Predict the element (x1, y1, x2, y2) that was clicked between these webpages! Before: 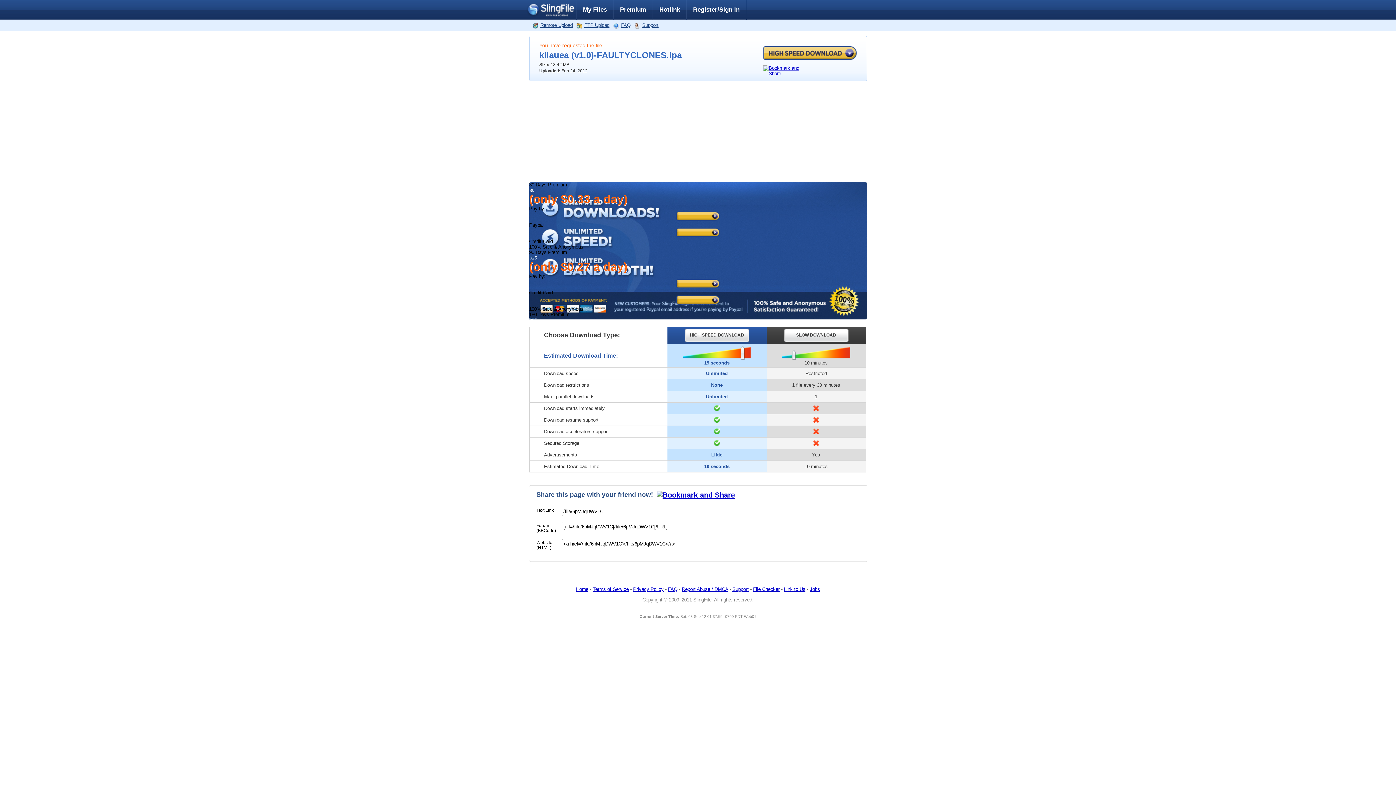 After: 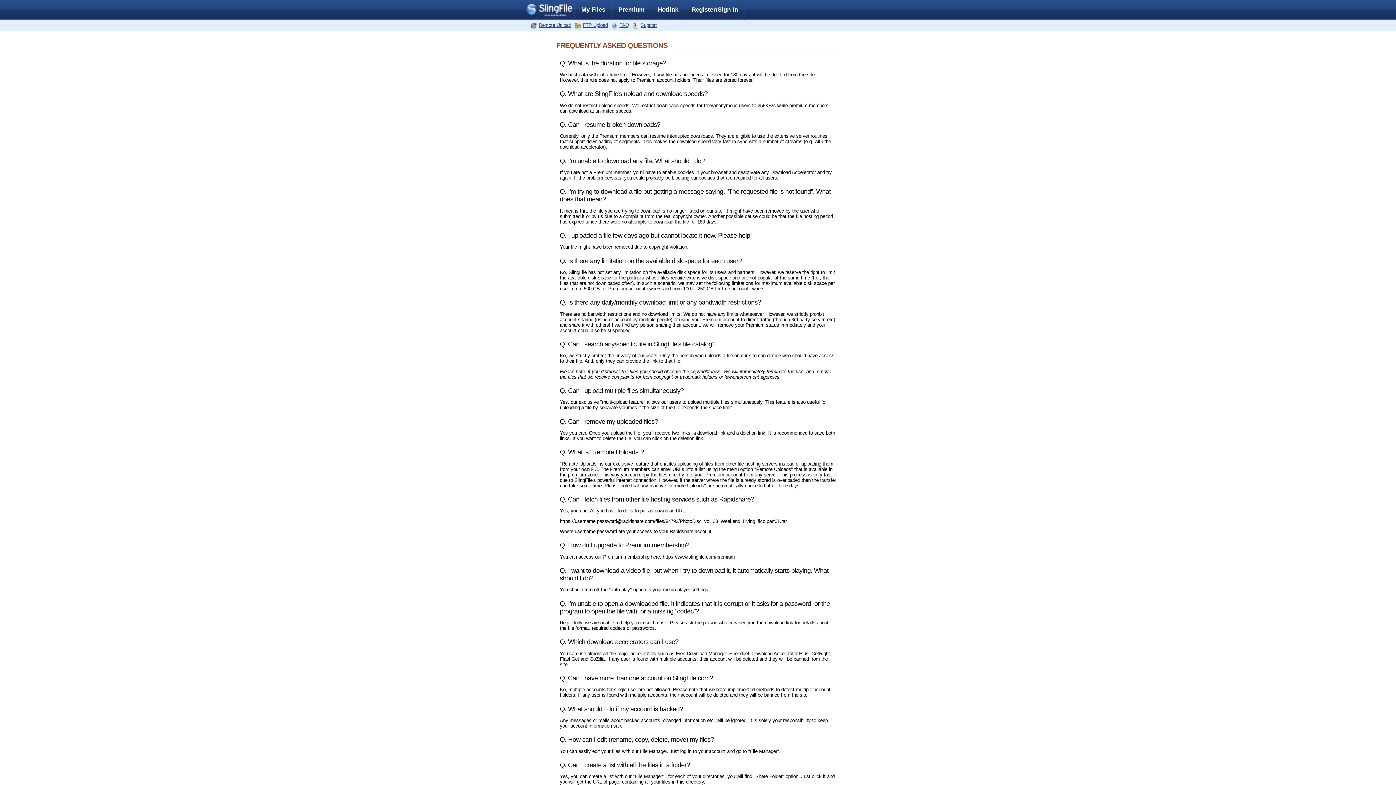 Action: bbox: (613, 22, 630, 28) label: FAQ